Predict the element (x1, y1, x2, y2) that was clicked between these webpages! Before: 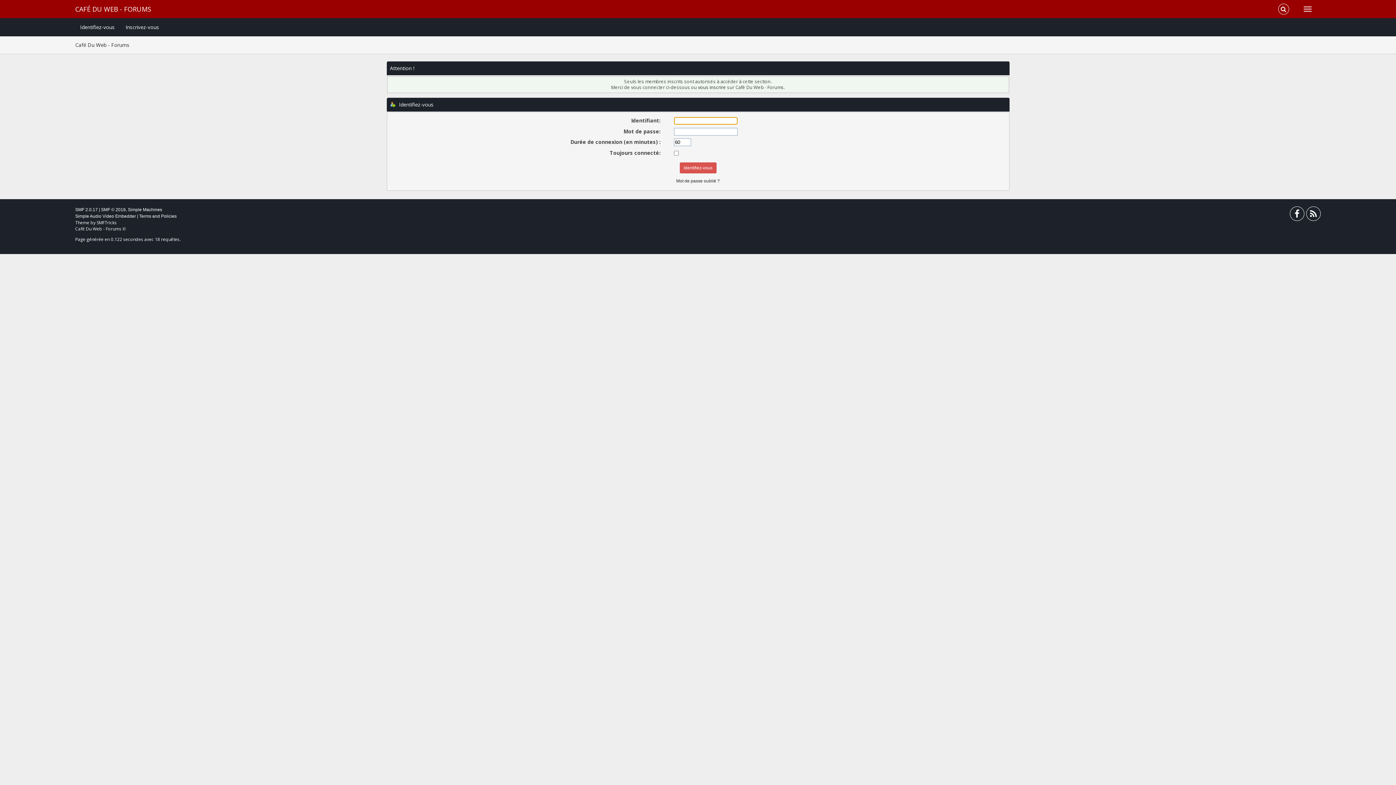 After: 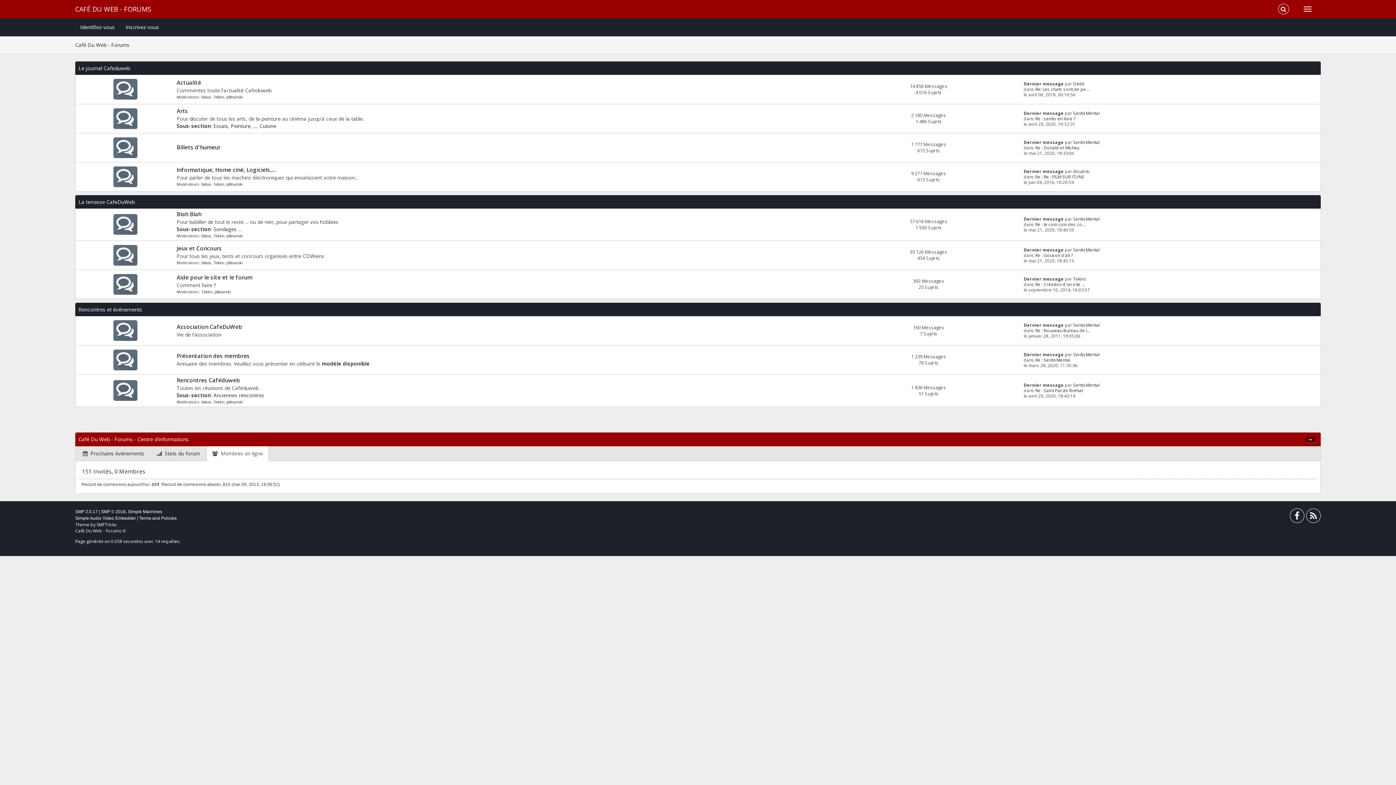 Action: bbox: (69, 0, 156, 18) label: CAFÉ DU WEB - FORUMS